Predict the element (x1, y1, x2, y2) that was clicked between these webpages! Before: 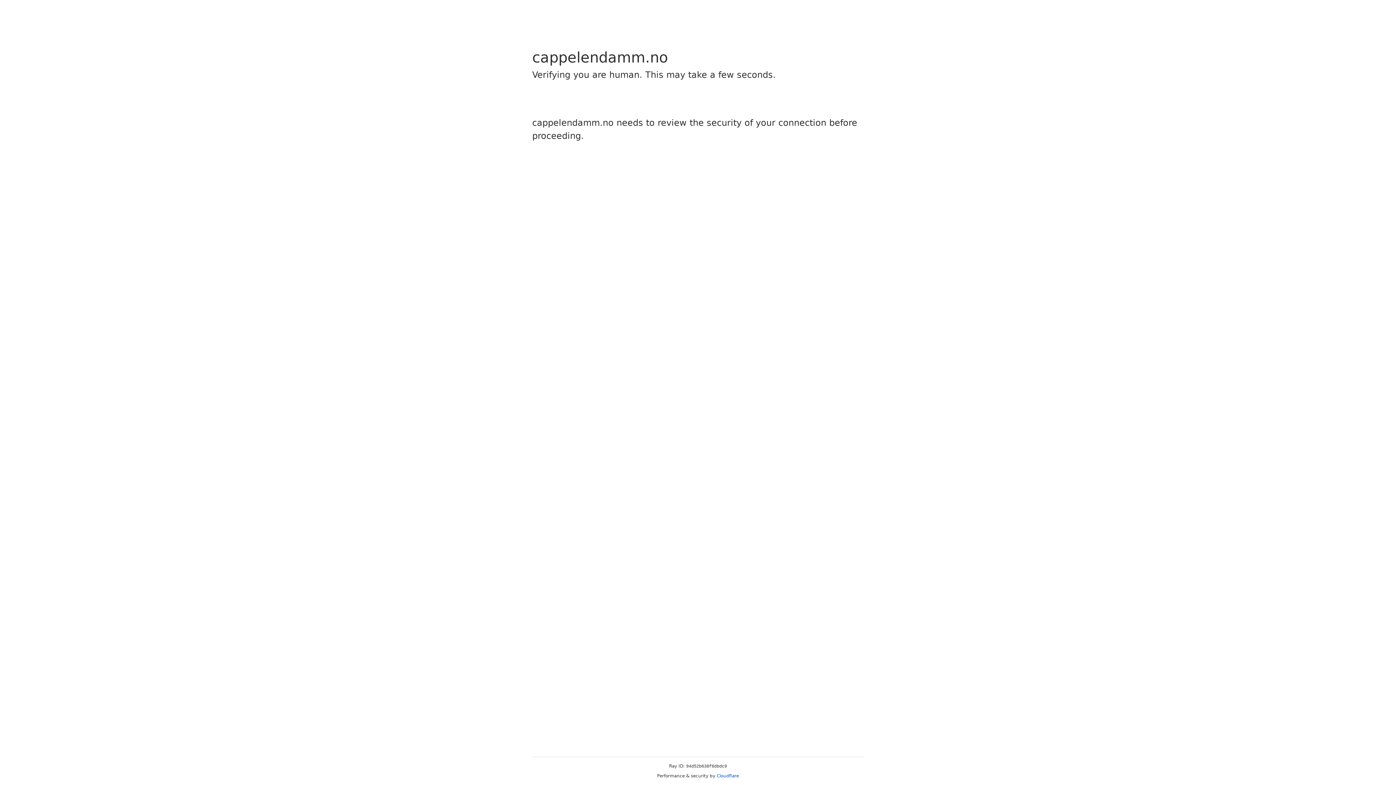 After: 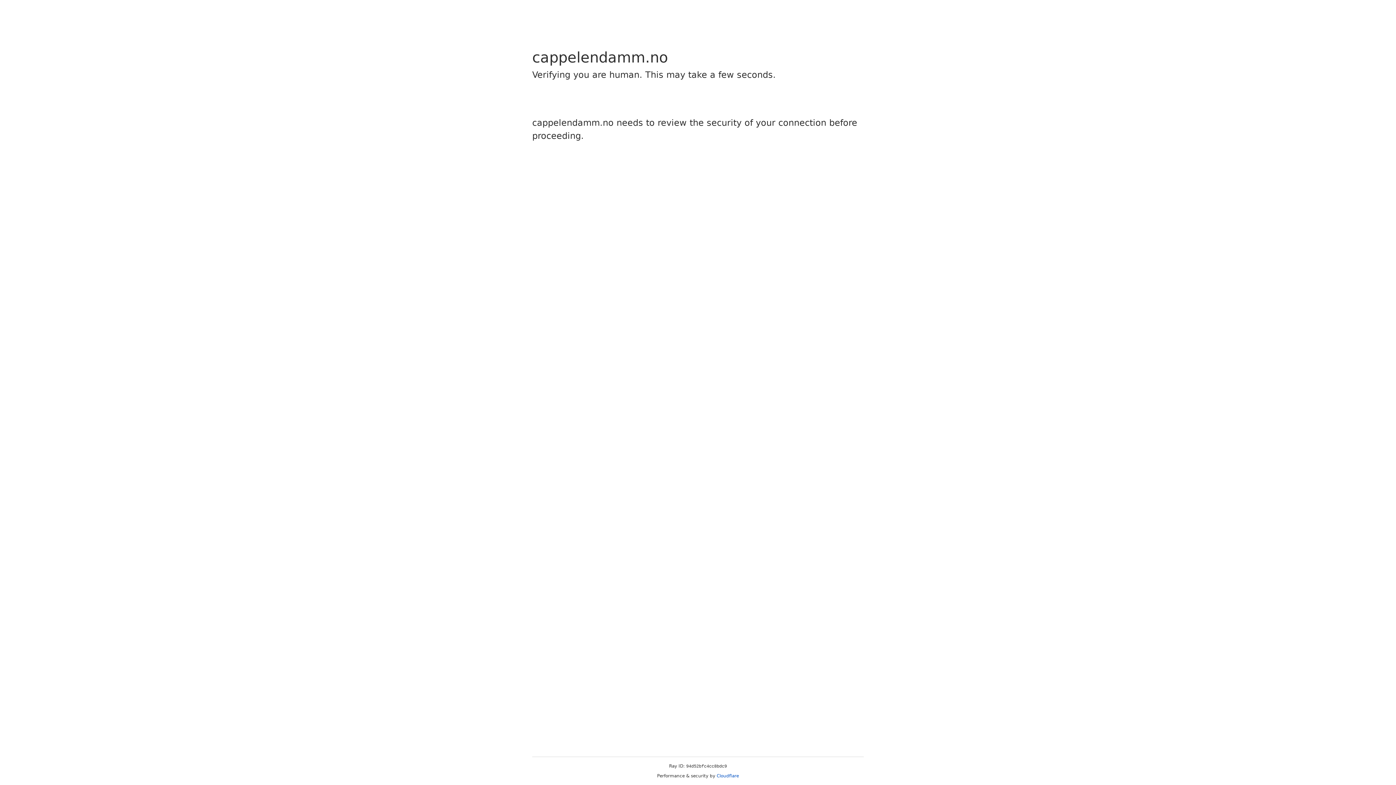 Action: label: Cloudflare bbox: (716, 773, 739, 778)